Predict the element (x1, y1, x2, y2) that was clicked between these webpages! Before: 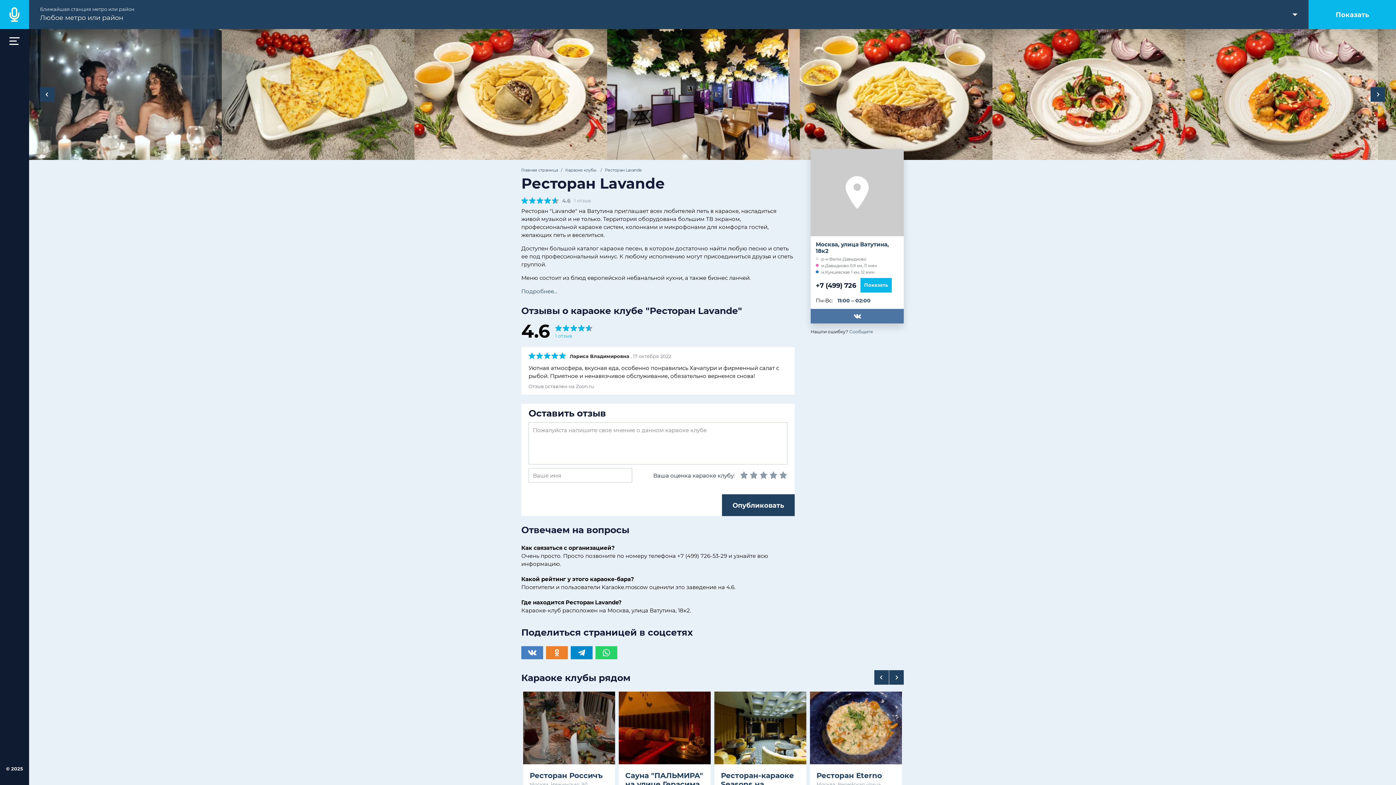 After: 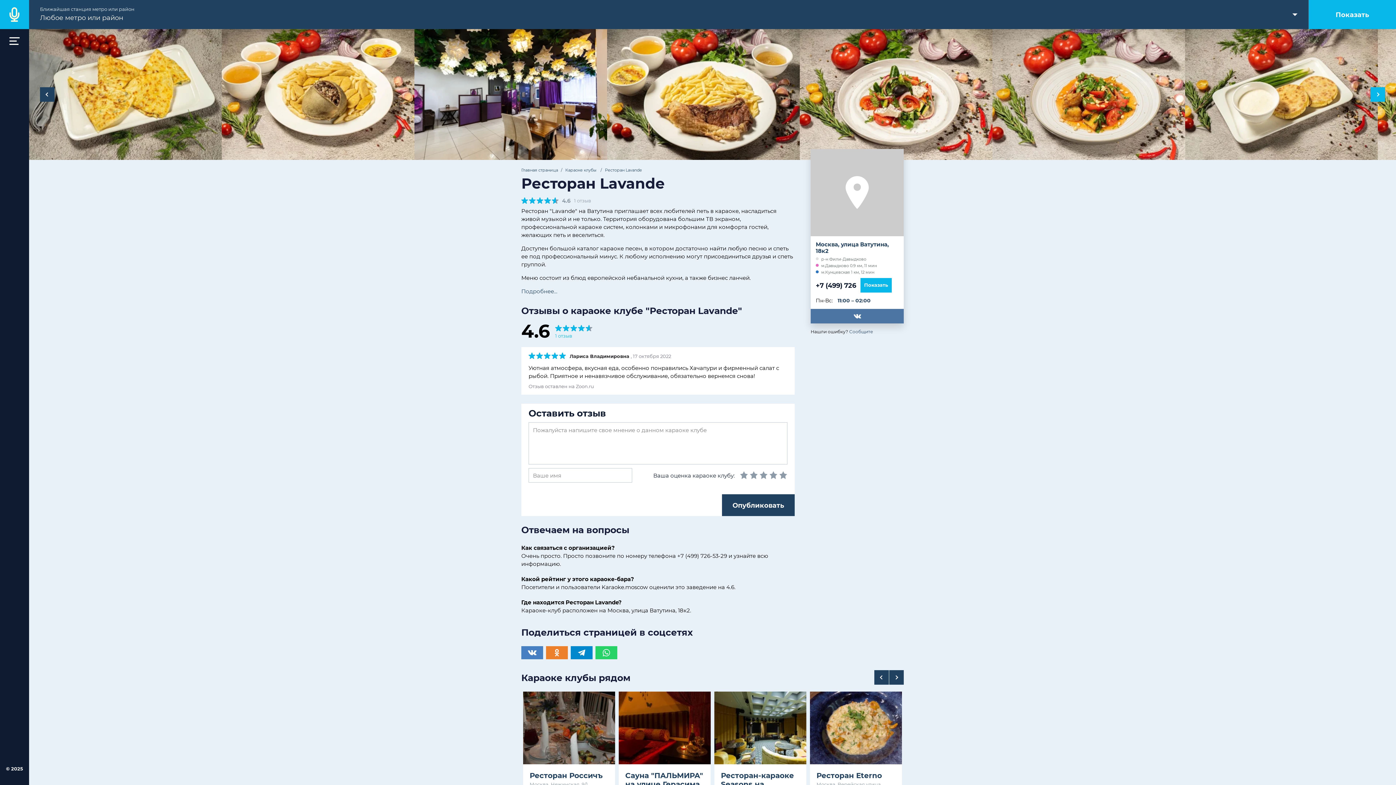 Action: label: Next bbox: (1370, 87, 1385, 101)